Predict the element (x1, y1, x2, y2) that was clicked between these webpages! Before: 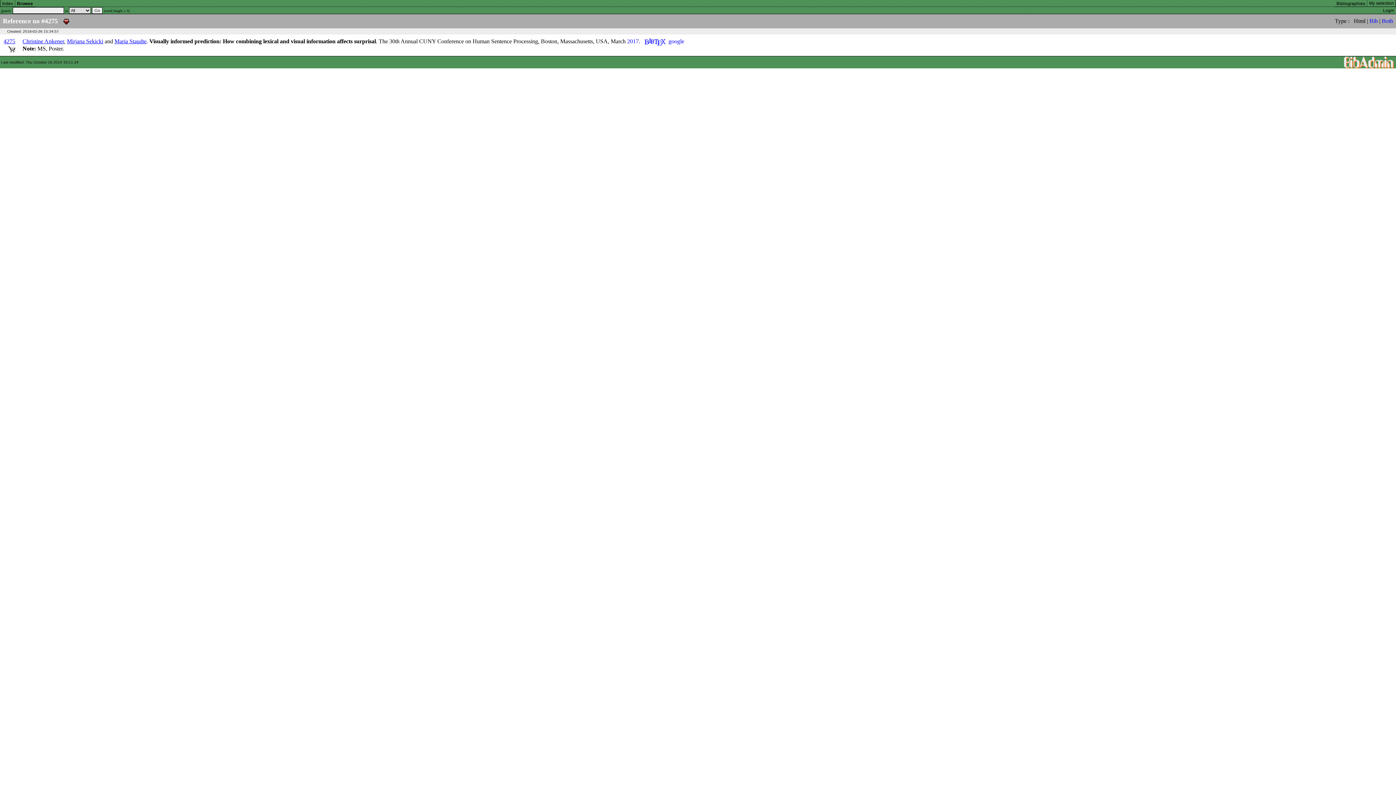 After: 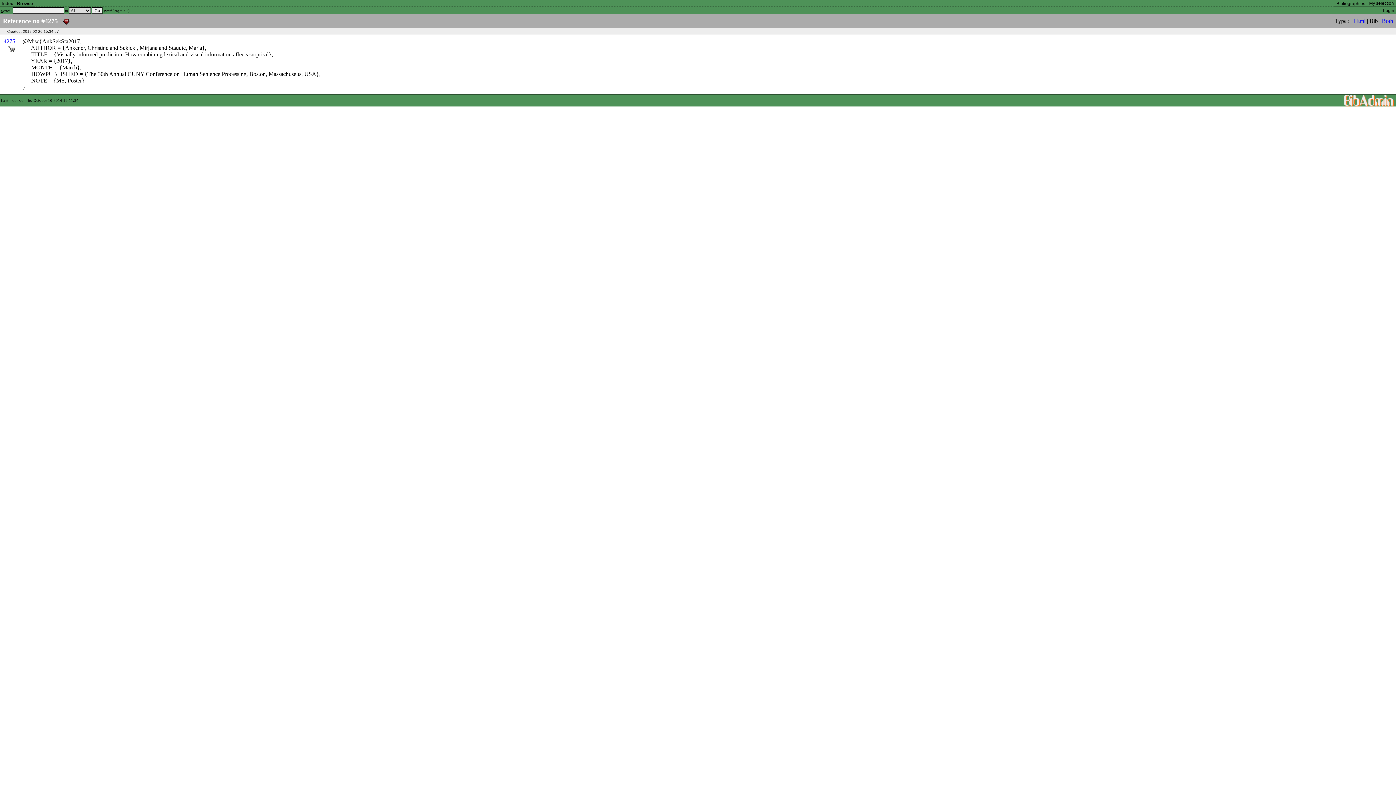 Action: label: Bib bbox: (1369, 17, 1378, 24)